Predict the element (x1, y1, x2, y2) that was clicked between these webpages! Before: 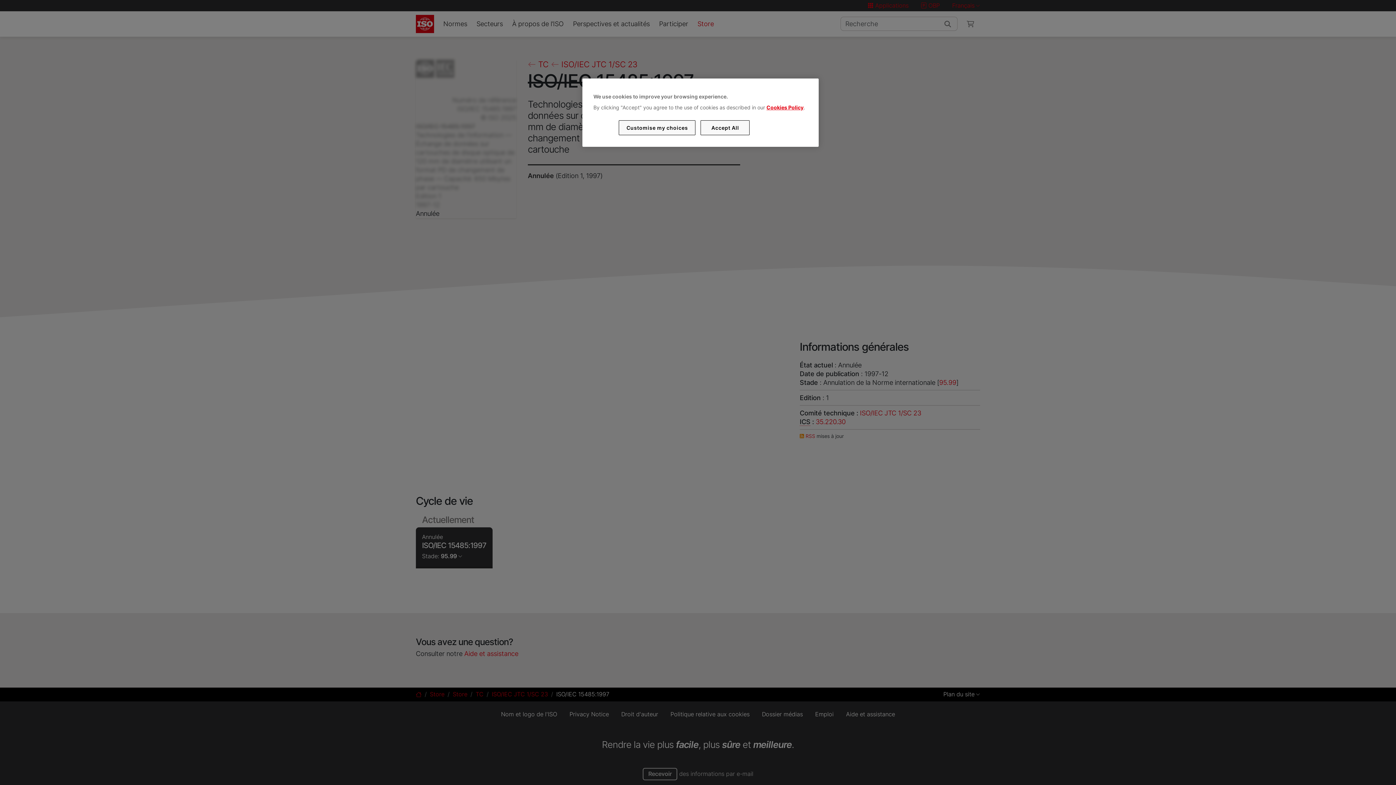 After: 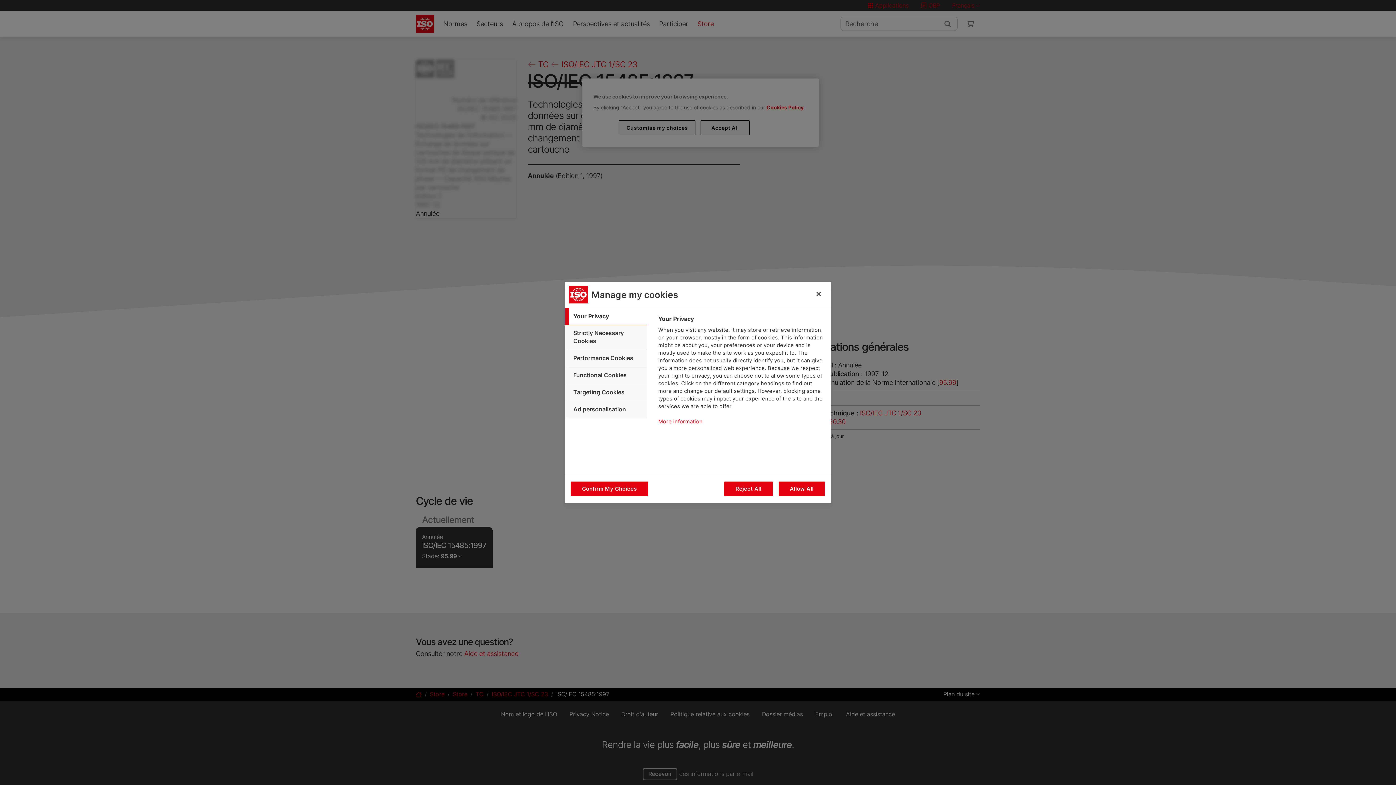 Action: bbox: (619, 120, 695, 135) label: Customise my choices